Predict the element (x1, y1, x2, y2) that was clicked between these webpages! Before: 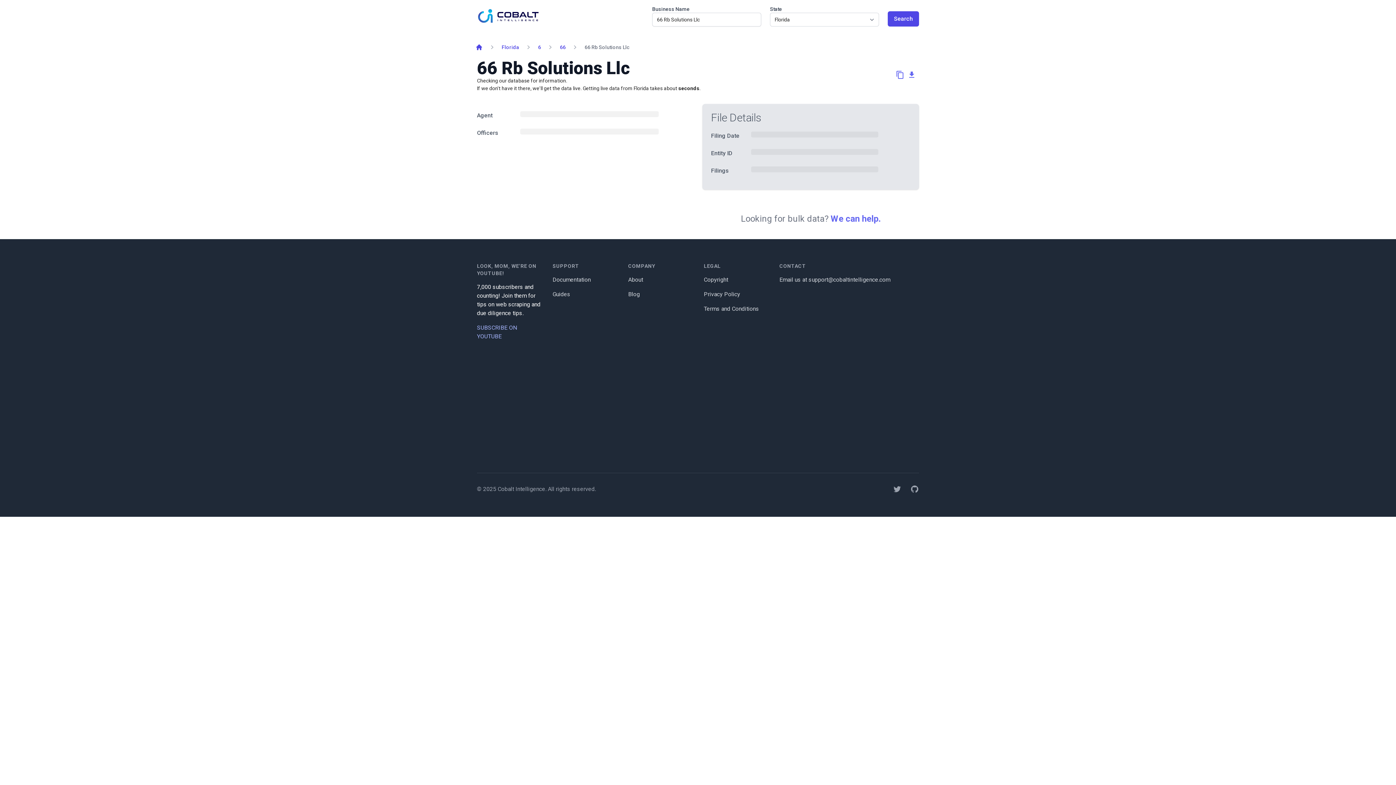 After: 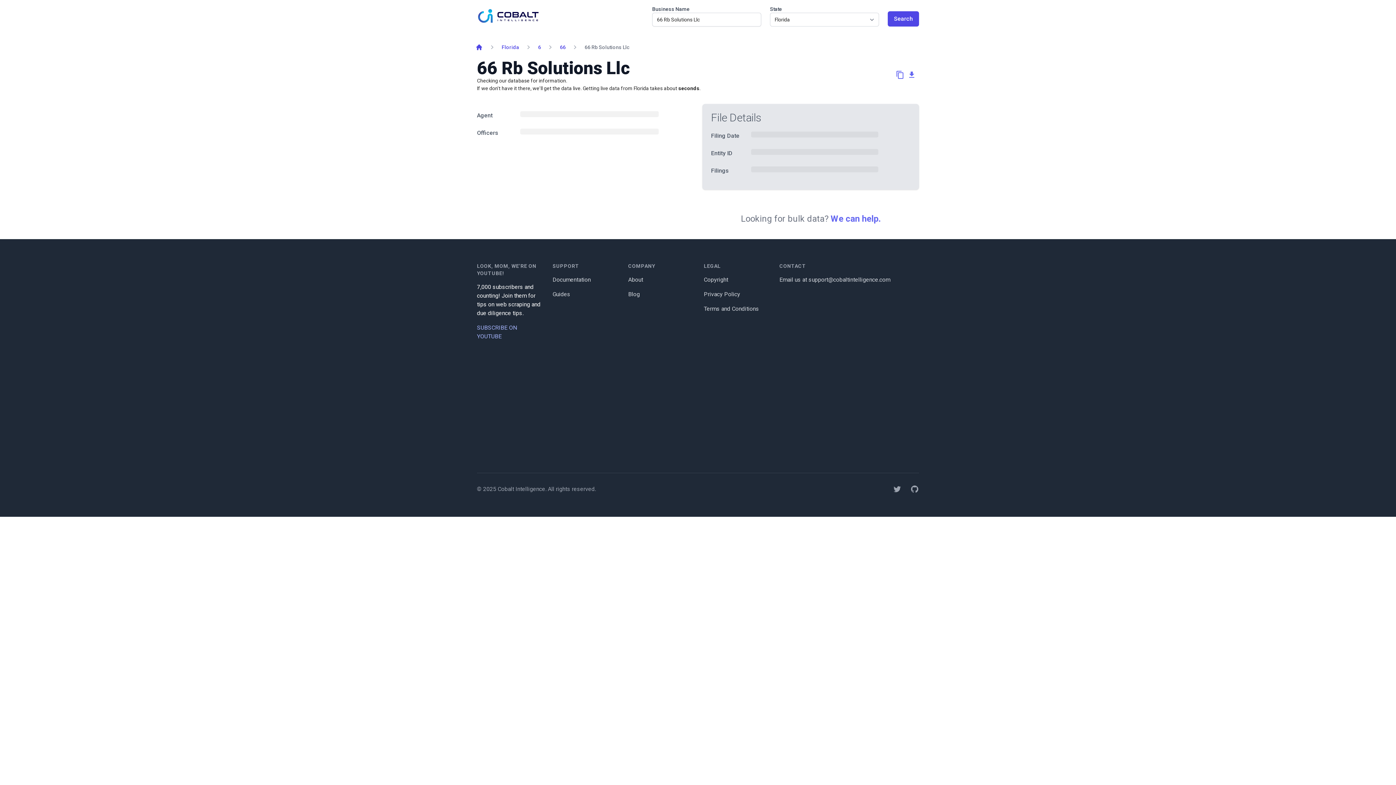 Action: bbox: (808, 276, 890, 283) label: support@cobaltintelligence.com